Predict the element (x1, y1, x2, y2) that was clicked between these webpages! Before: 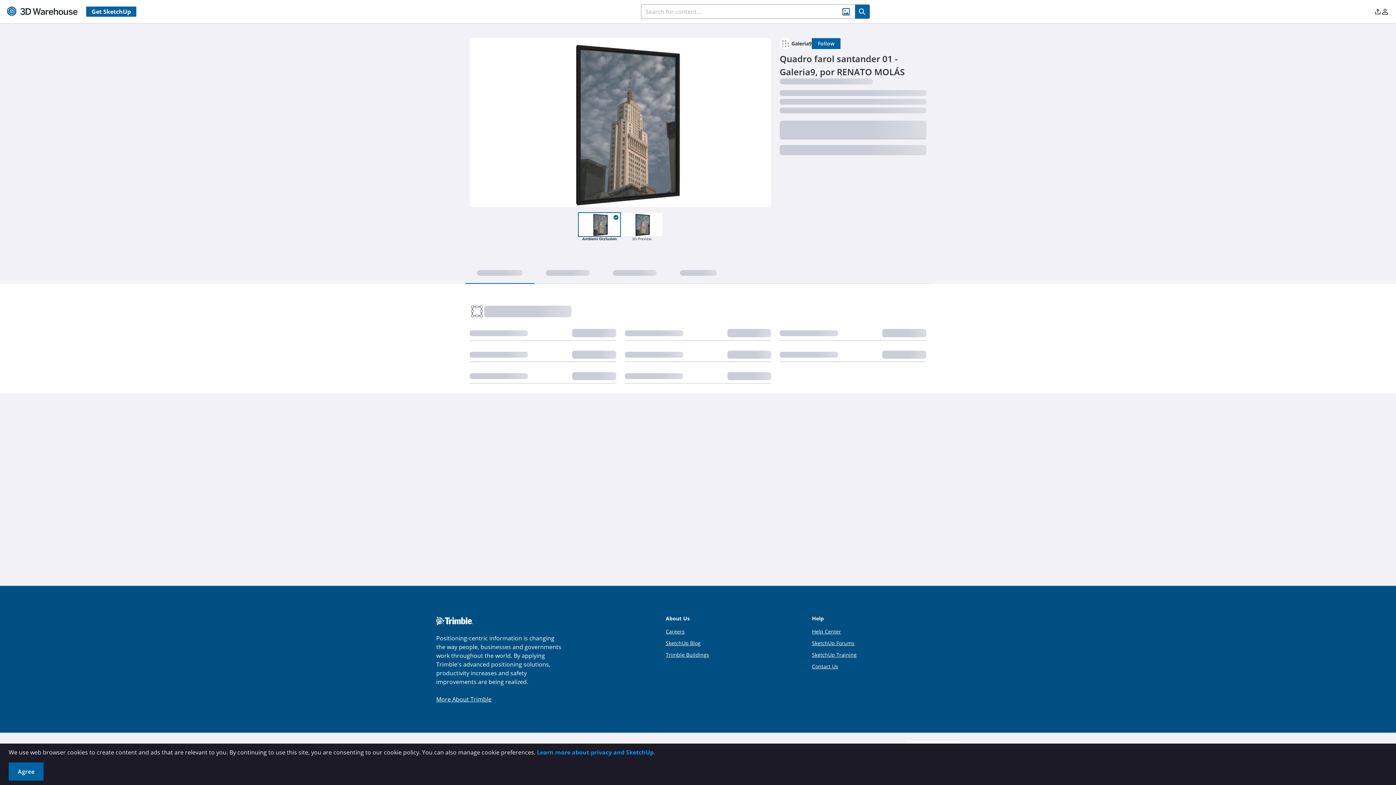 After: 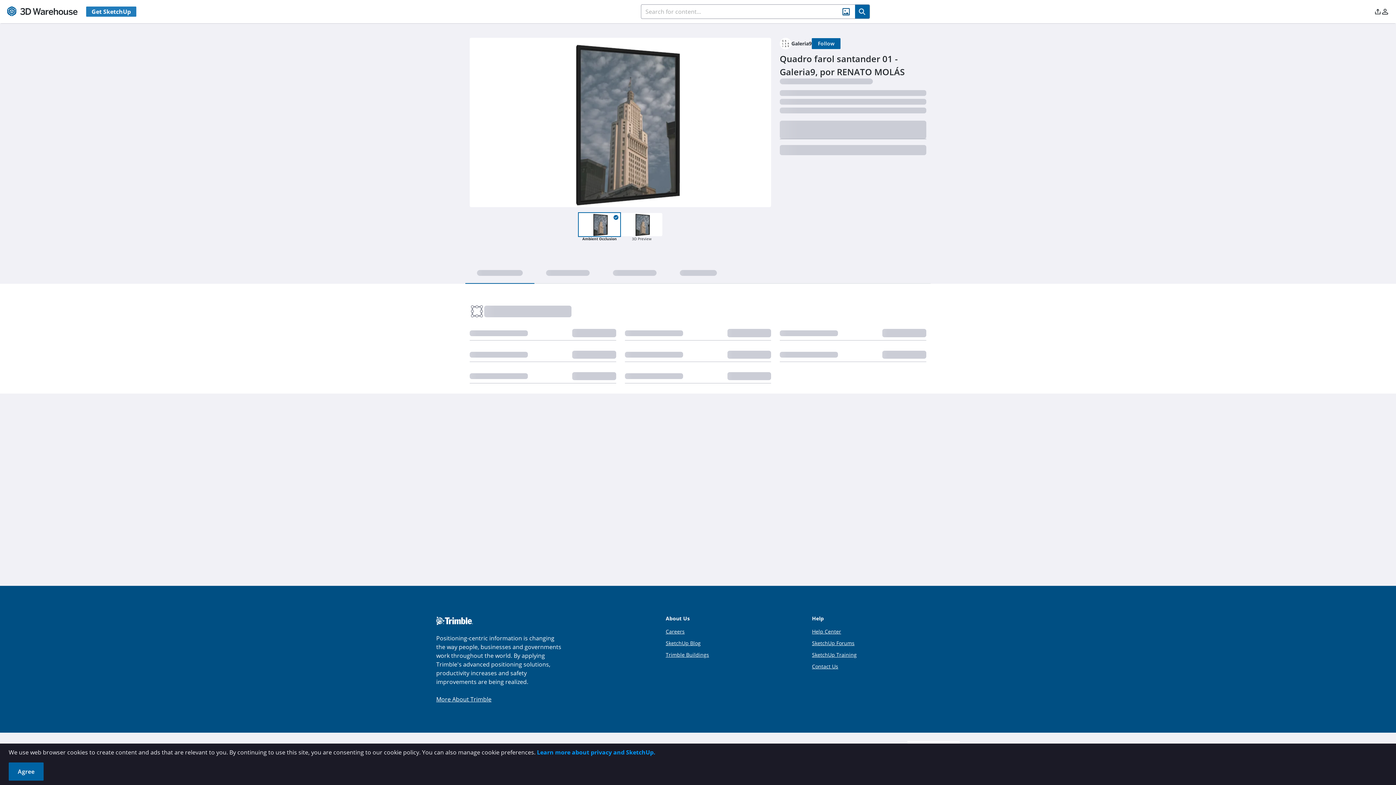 Action: bbox: (86, 6, 135, 16) label: Get SketchUp